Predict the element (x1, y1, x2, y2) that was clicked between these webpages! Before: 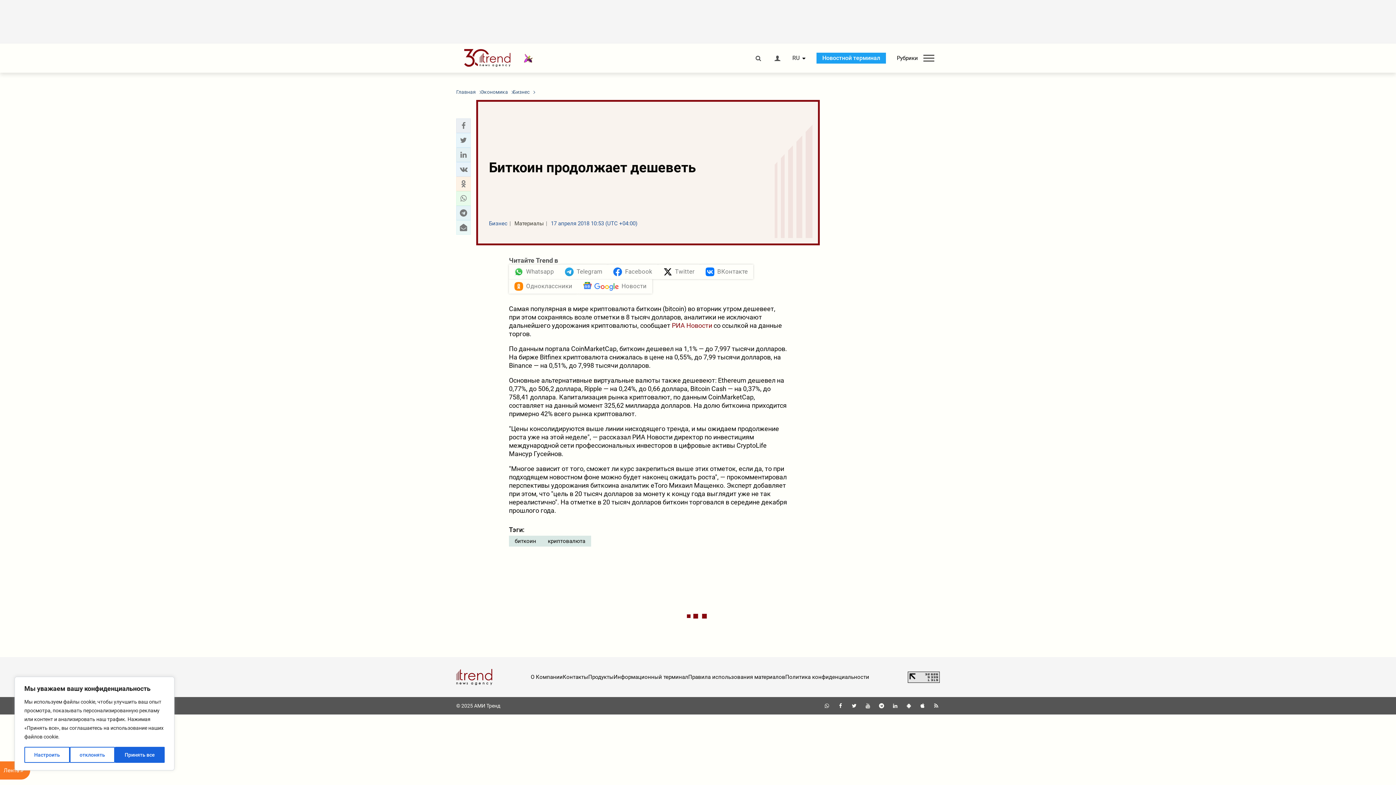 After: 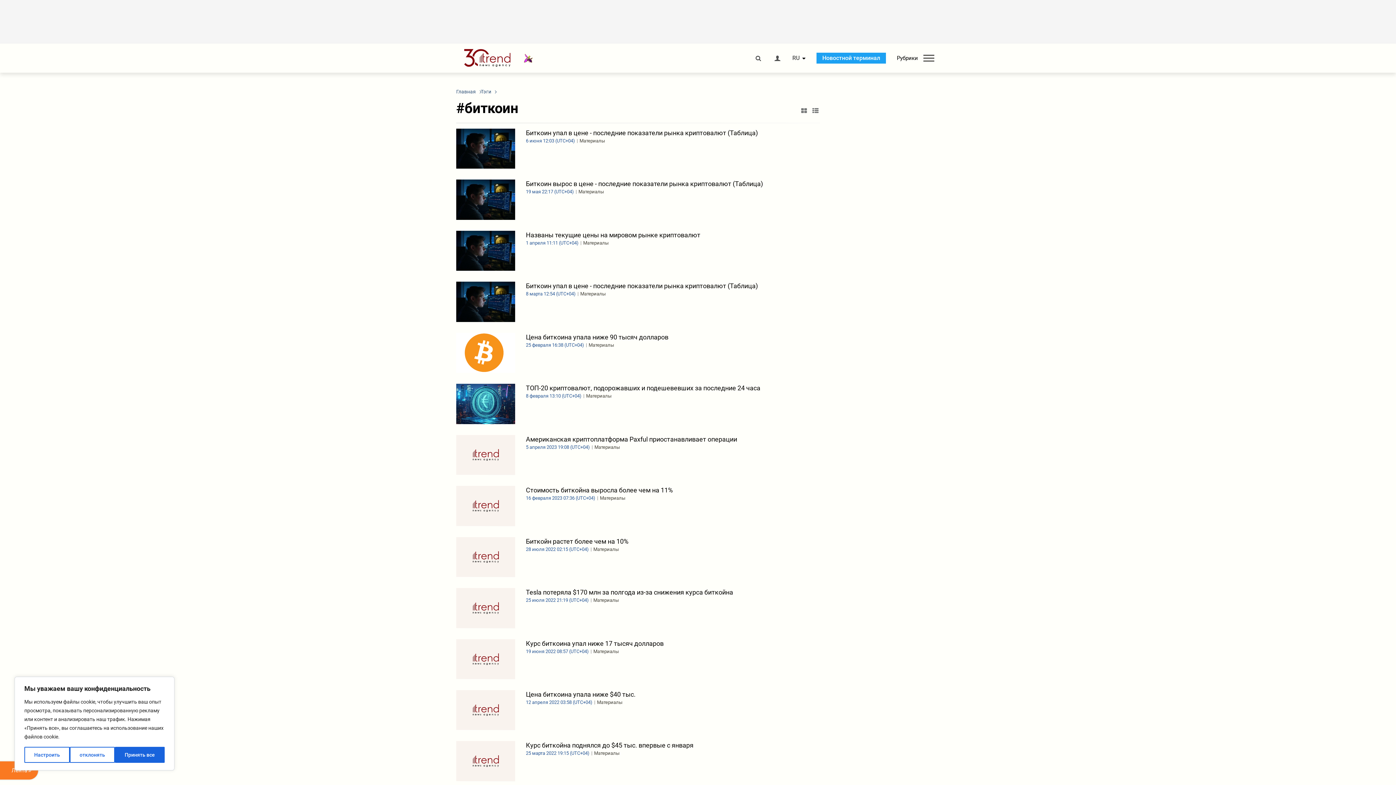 Action: bbox: (509, 536, 542, 547) label: биткоин